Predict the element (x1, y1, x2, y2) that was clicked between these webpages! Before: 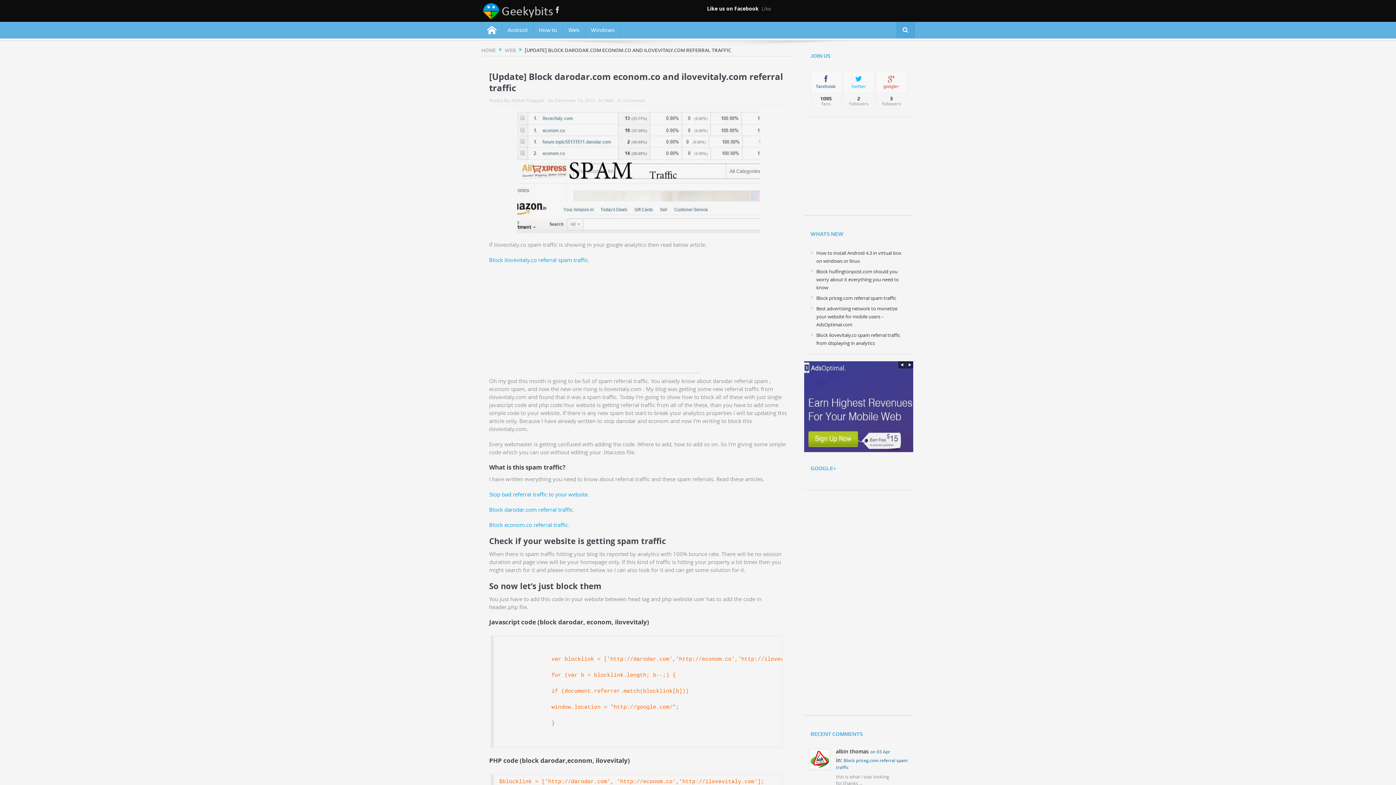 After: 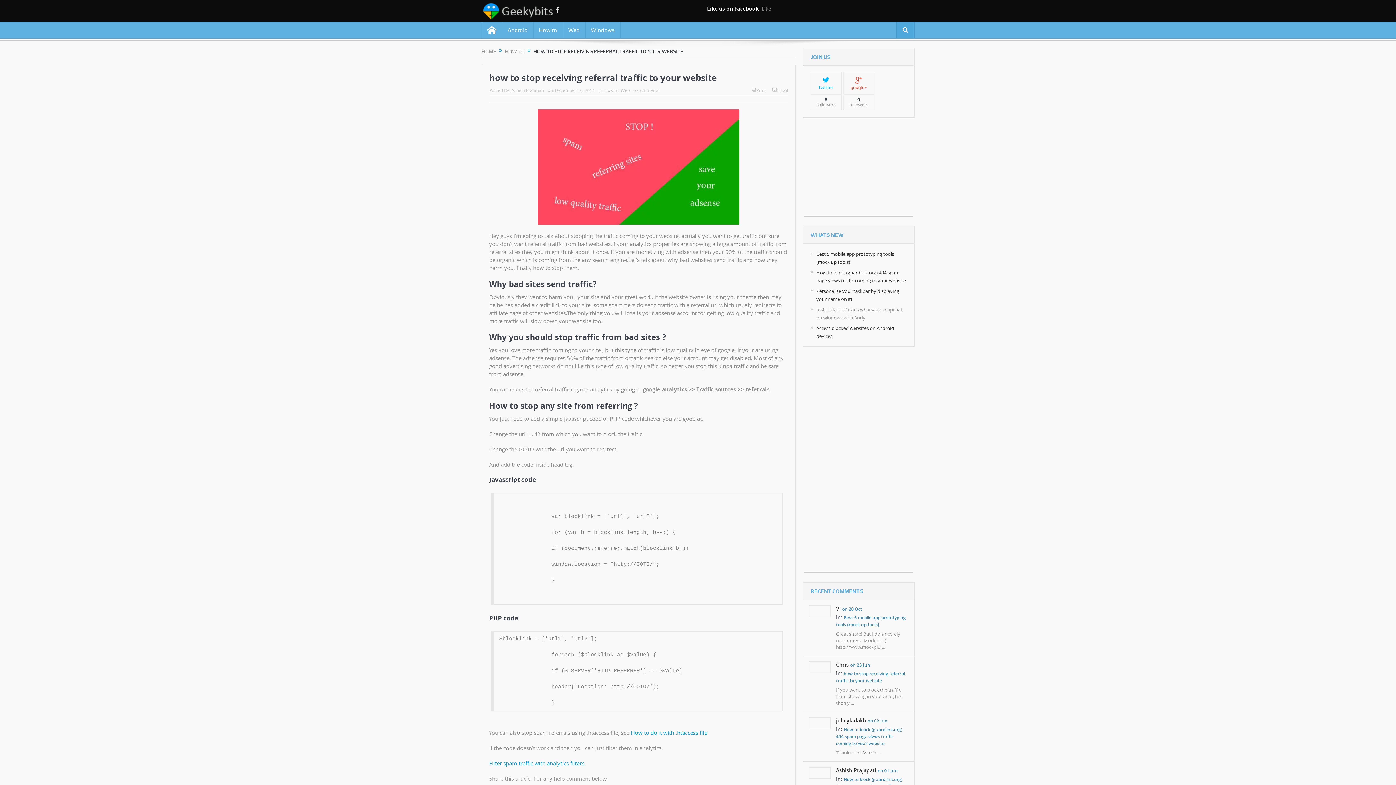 Action: label: Stop bad referral traffic to your website bbox: (489, 490, 587, 498)